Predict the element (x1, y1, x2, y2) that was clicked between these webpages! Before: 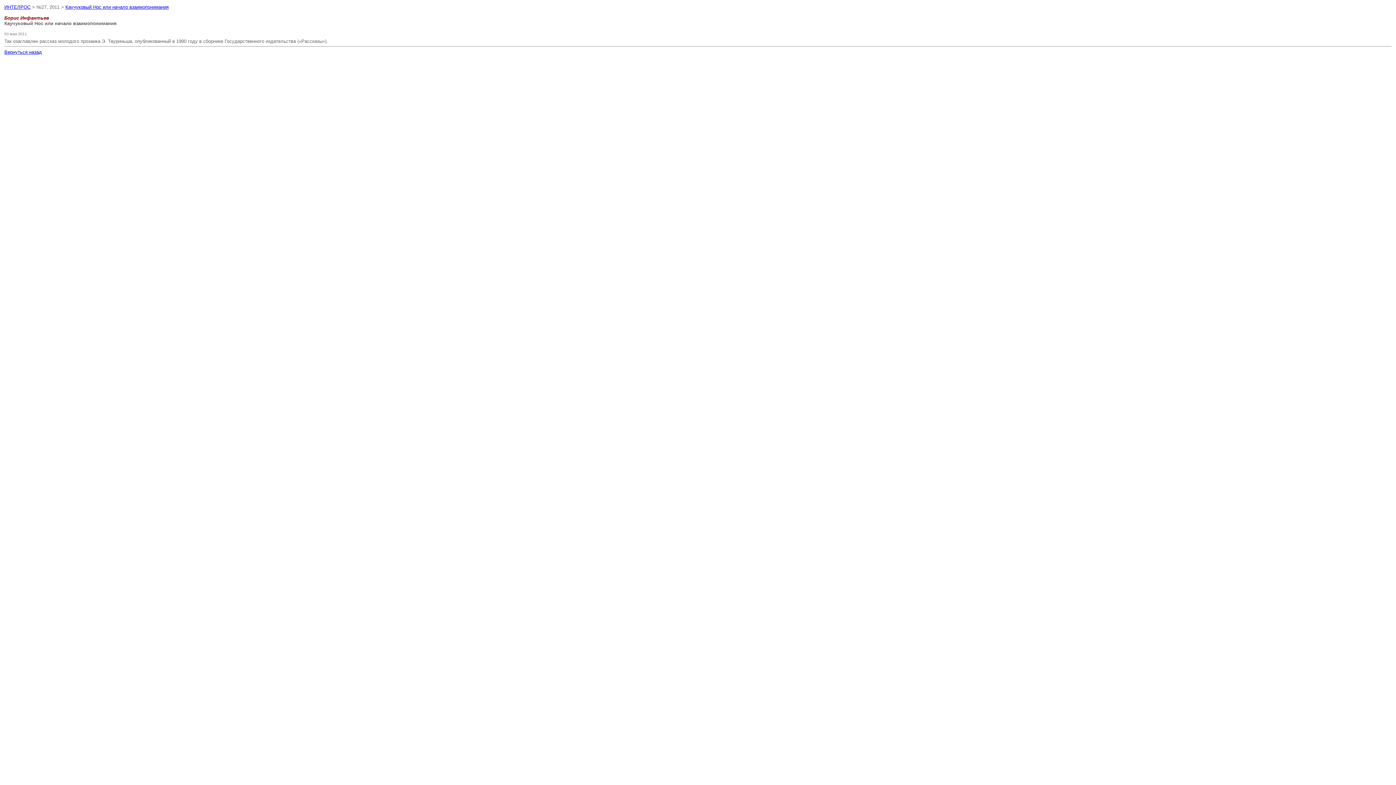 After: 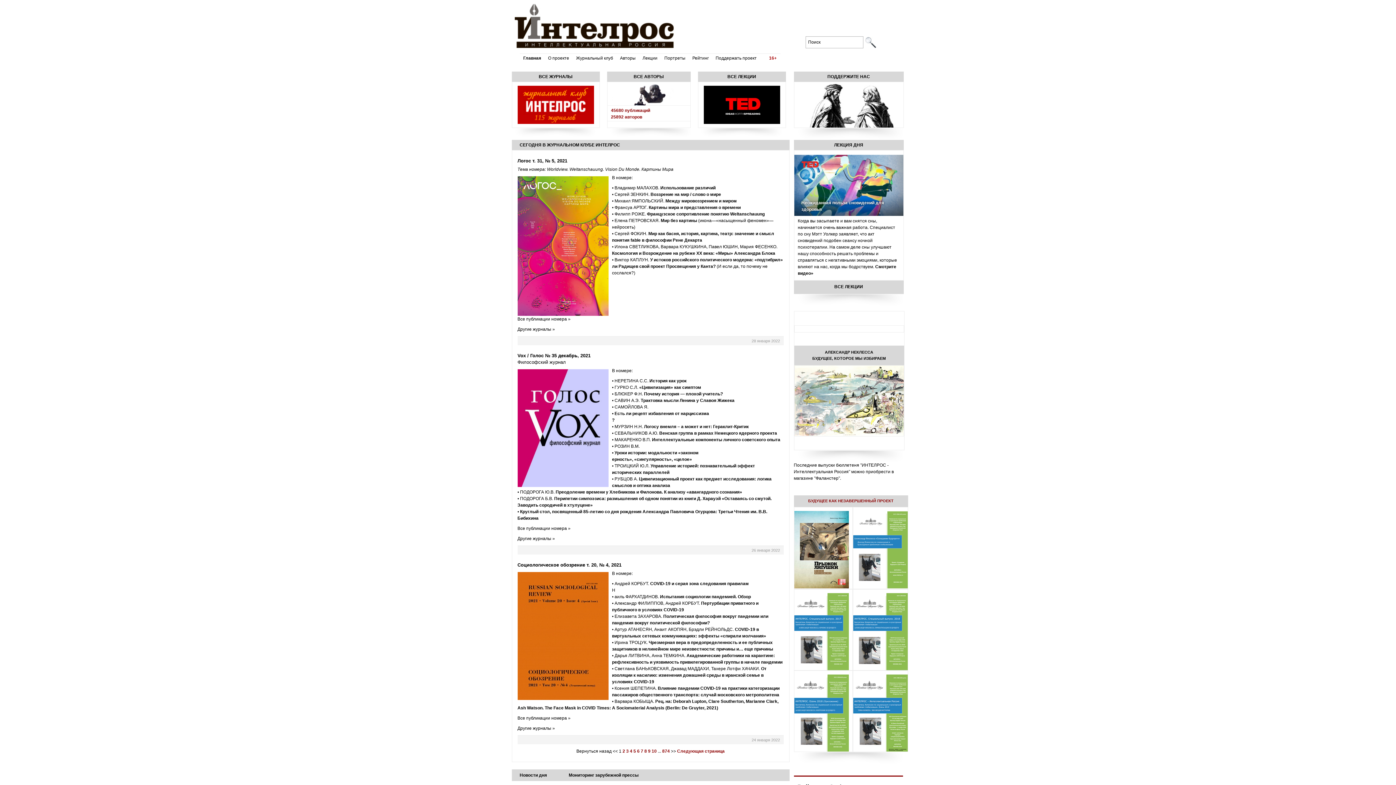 Action: bbox: (4, 4, 30, 9) label: ИНТЕЛРОС